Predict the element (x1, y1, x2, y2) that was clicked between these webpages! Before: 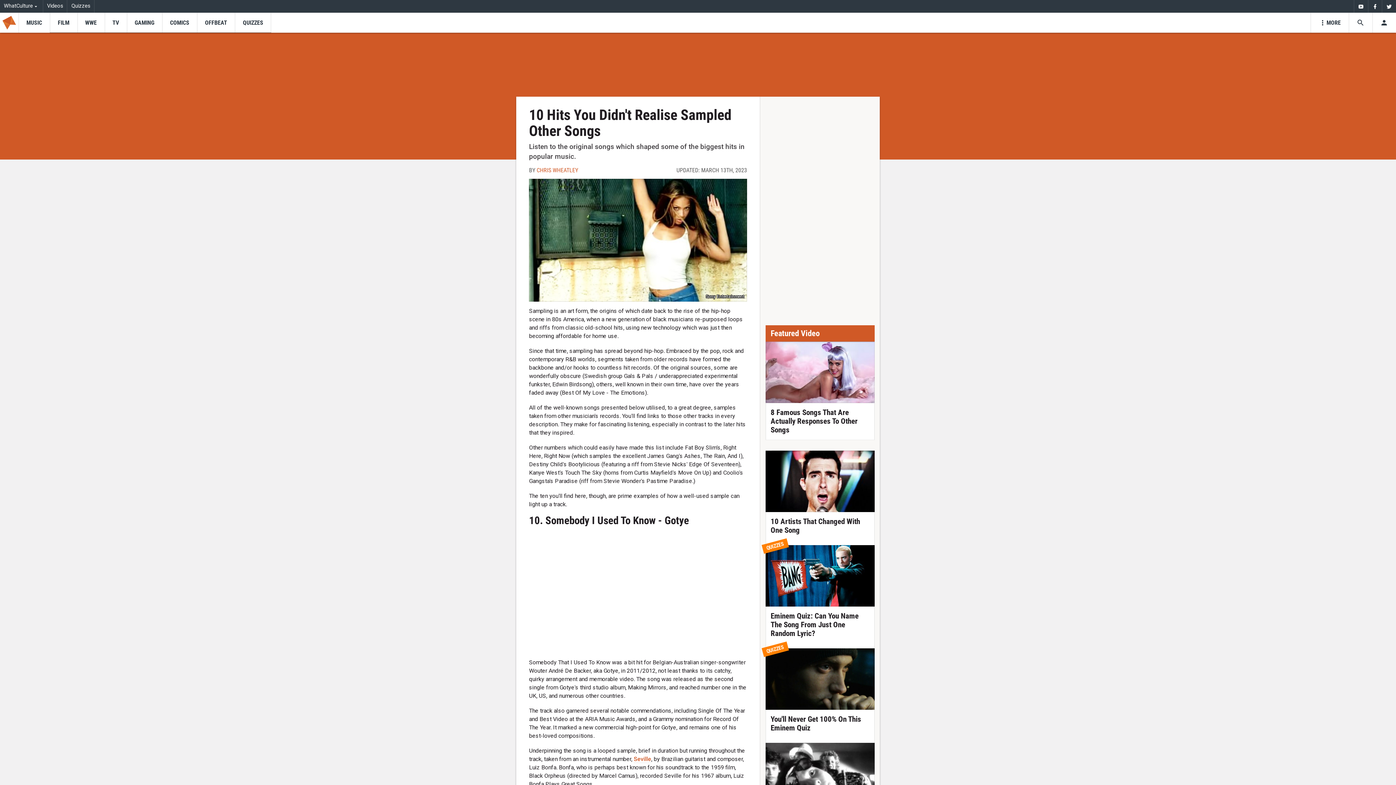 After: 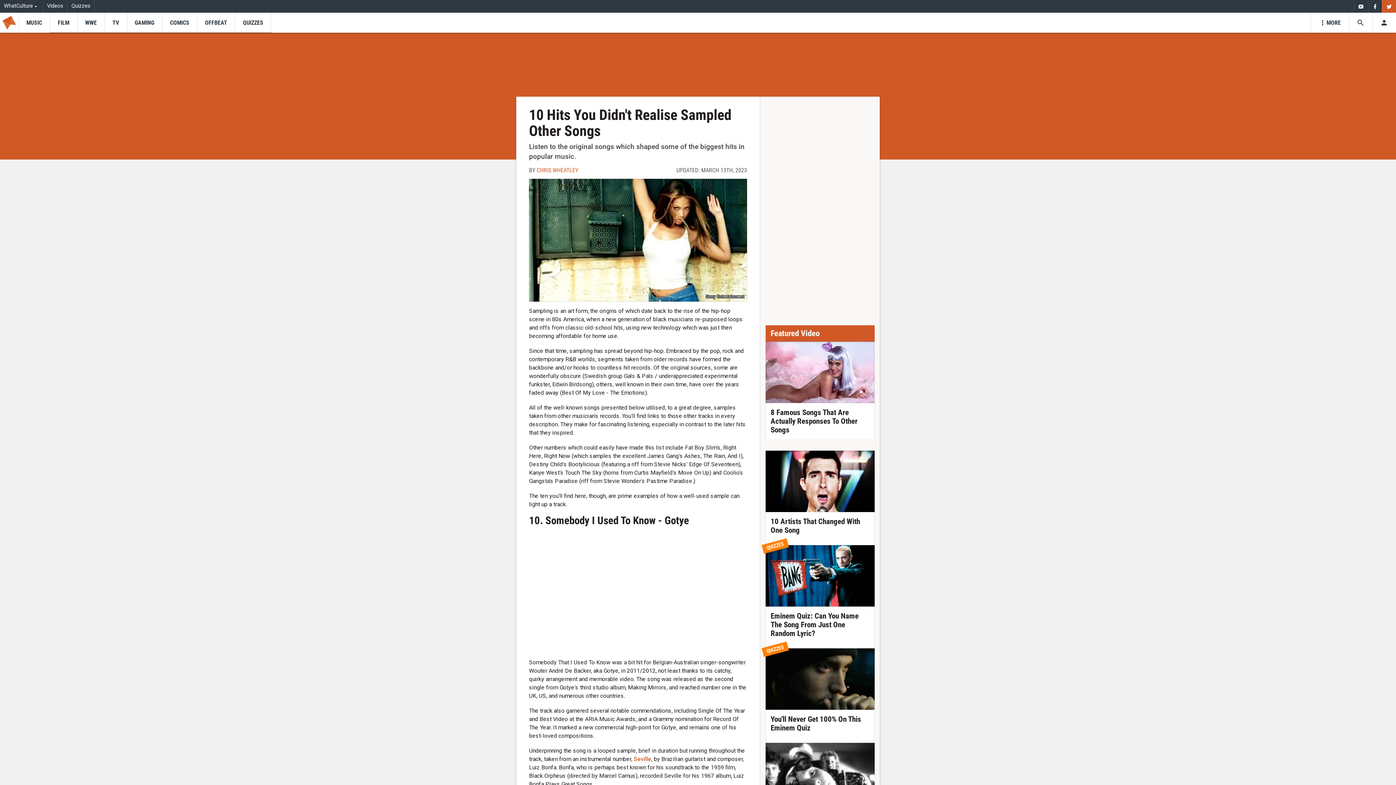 Action: bbox: (1382, 0, 1396, 12) label: Twitter